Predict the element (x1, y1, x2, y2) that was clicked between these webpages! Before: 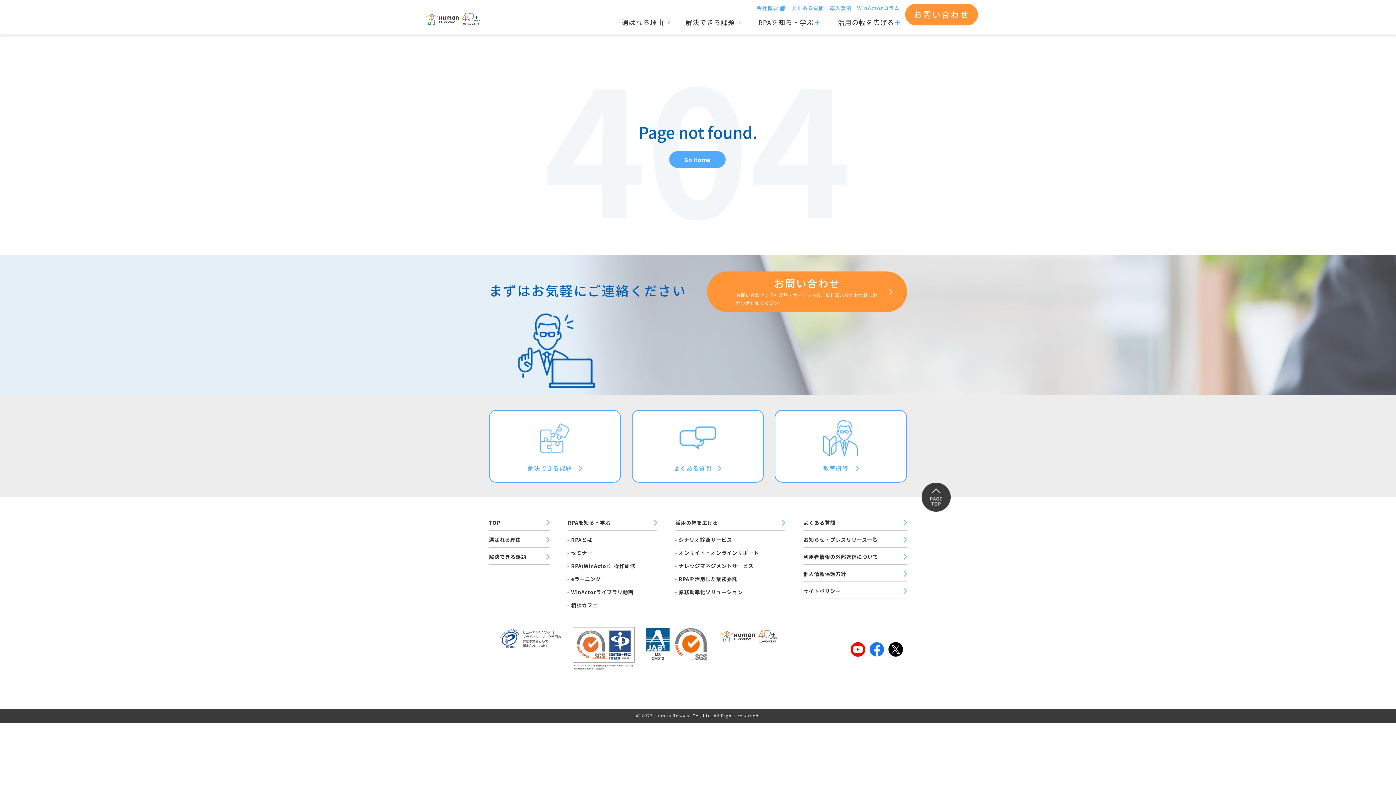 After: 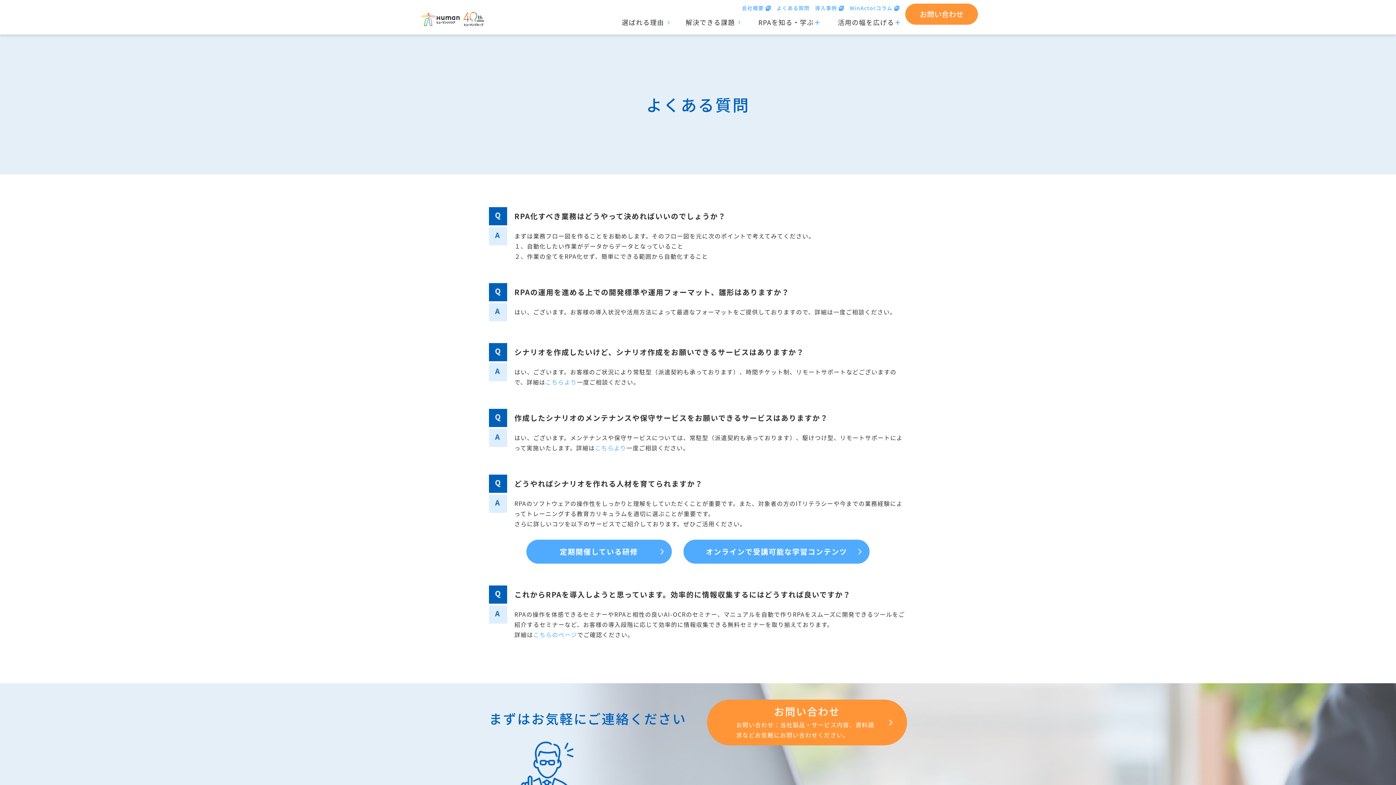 Action: bbox: (791, 4, 824, 11) label: よくある質問